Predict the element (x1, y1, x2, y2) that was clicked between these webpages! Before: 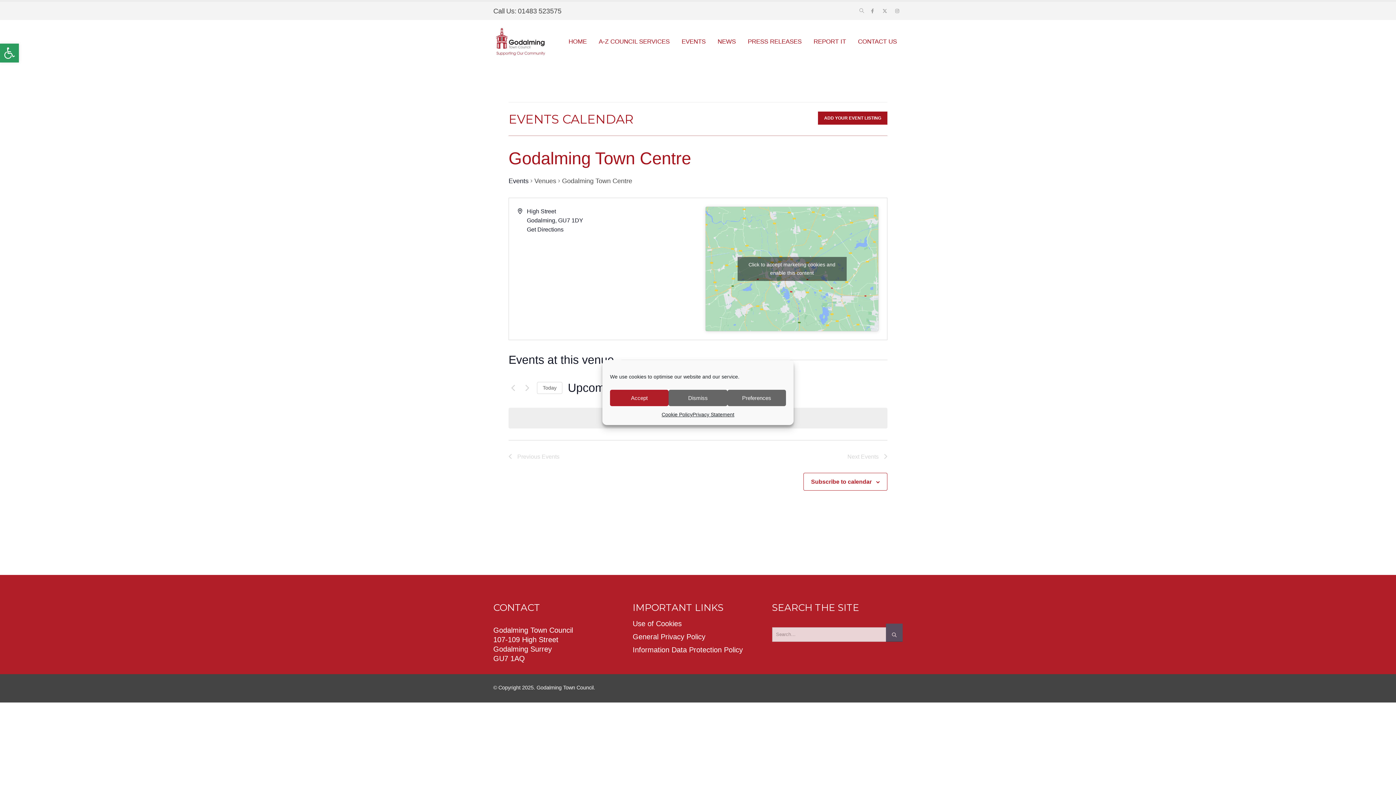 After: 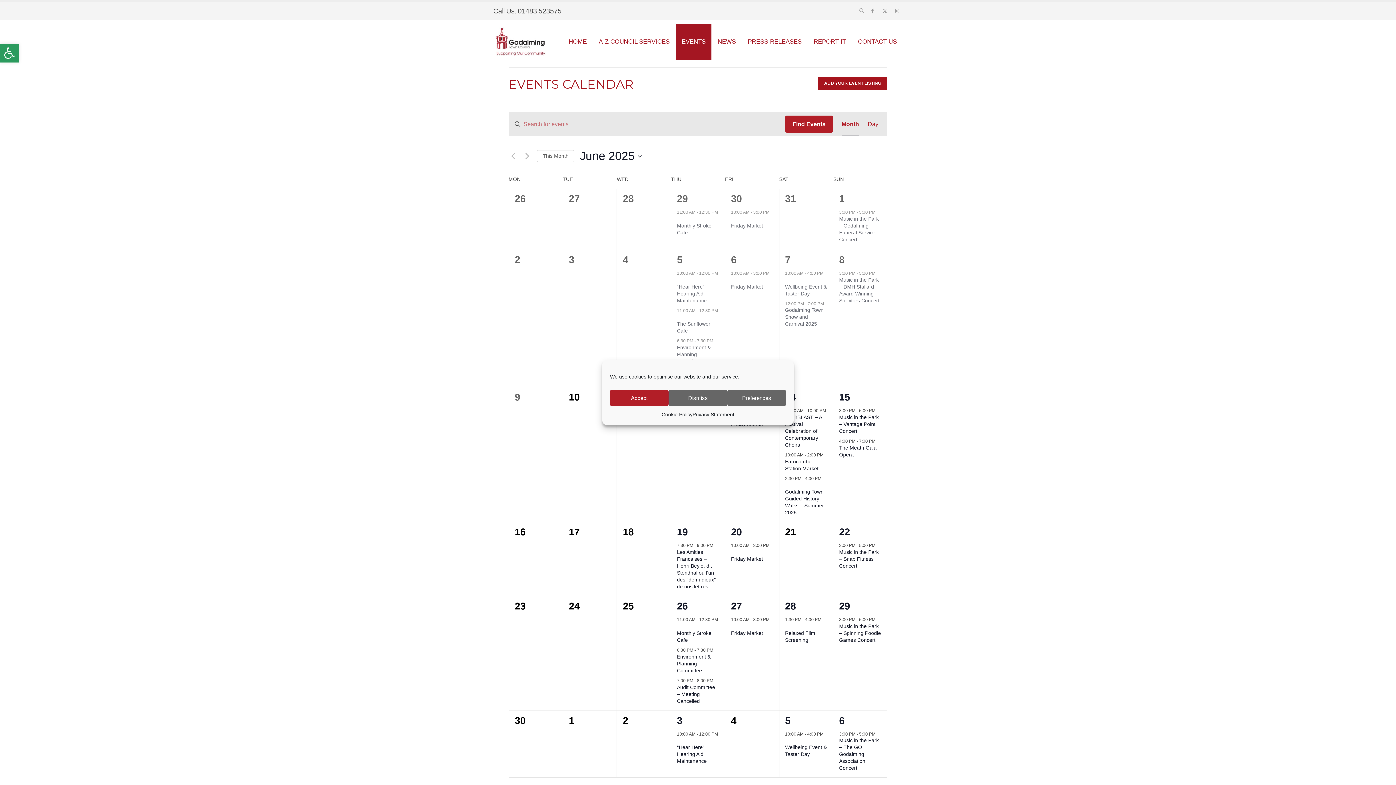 Action: label: EVENTS bbox: (676, 23, 711, 60)